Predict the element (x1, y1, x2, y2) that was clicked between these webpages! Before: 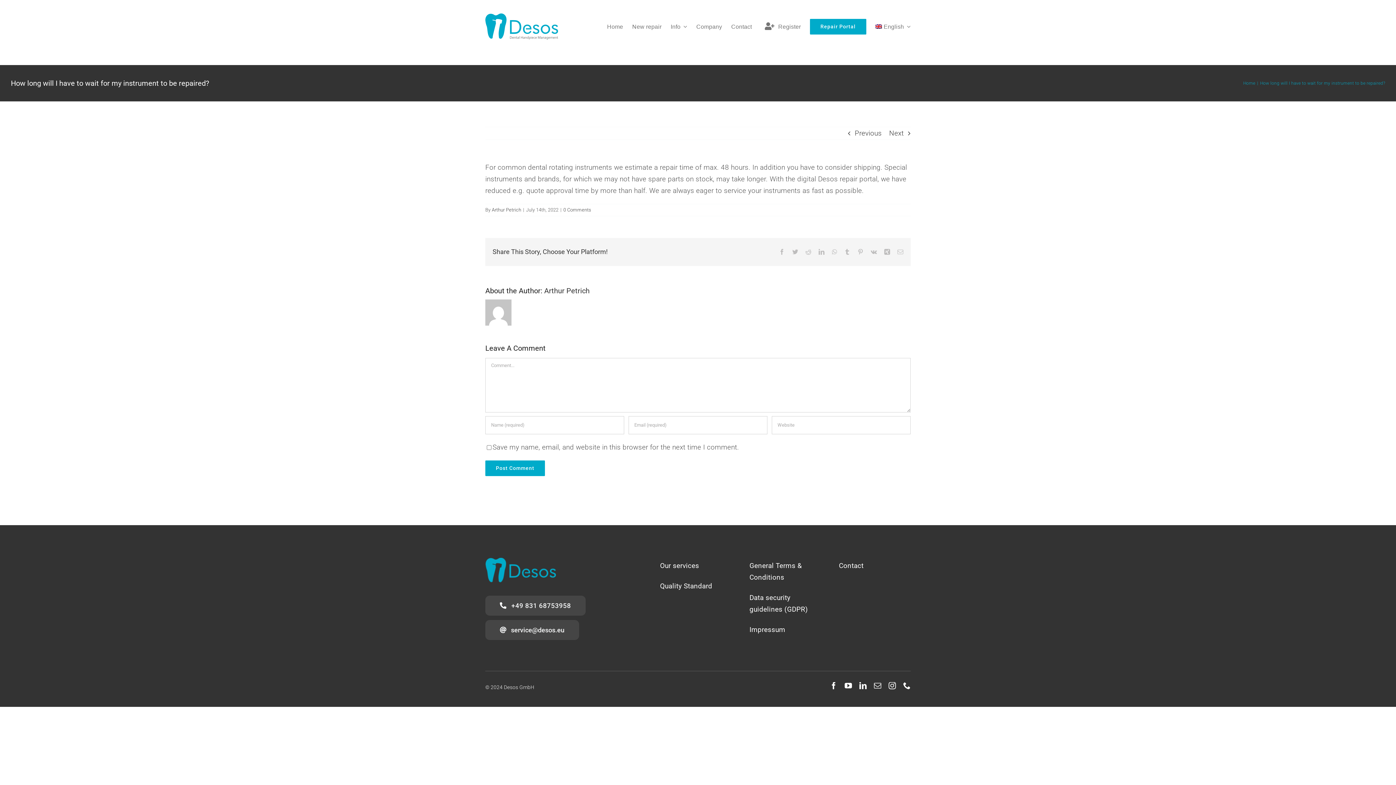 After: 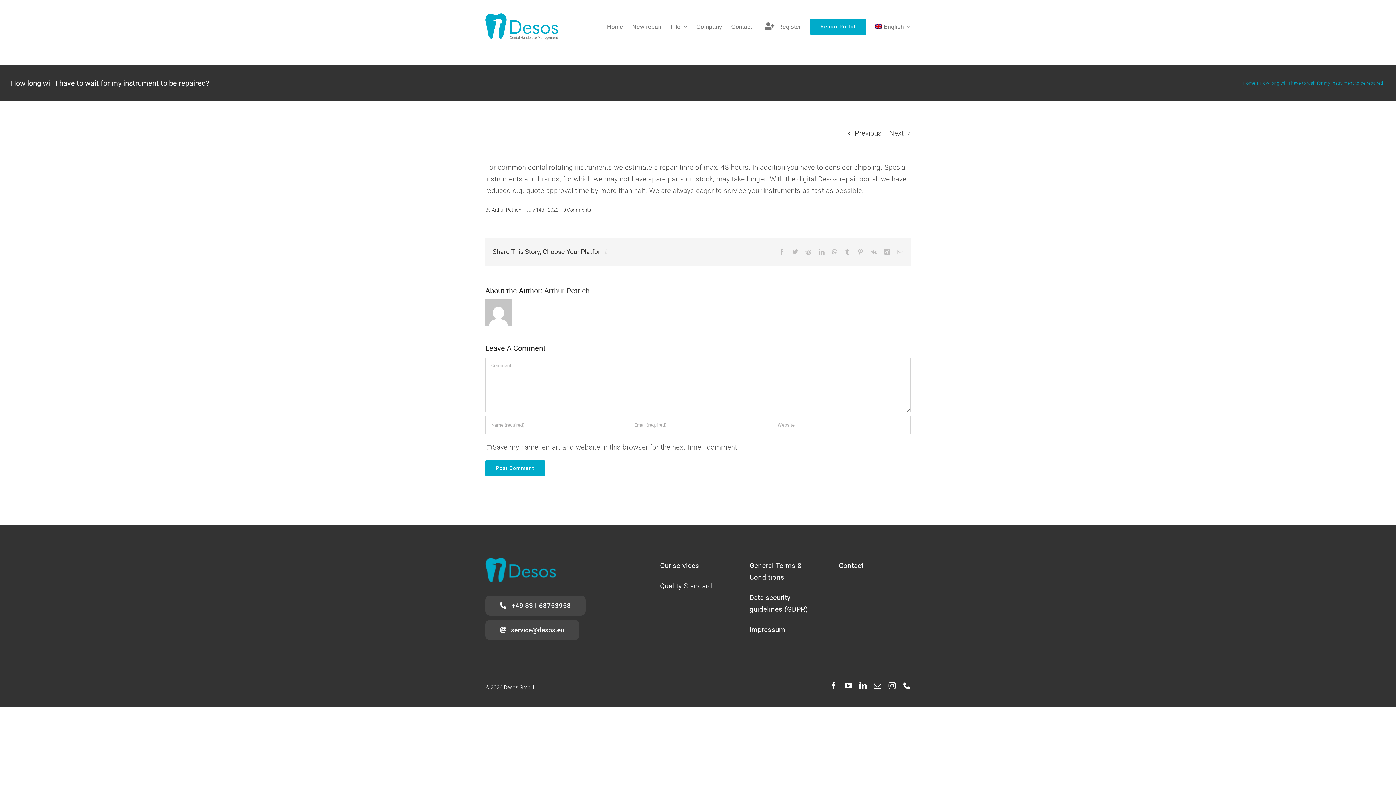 Action: bbox: (875, 14, 910, 38) label: English